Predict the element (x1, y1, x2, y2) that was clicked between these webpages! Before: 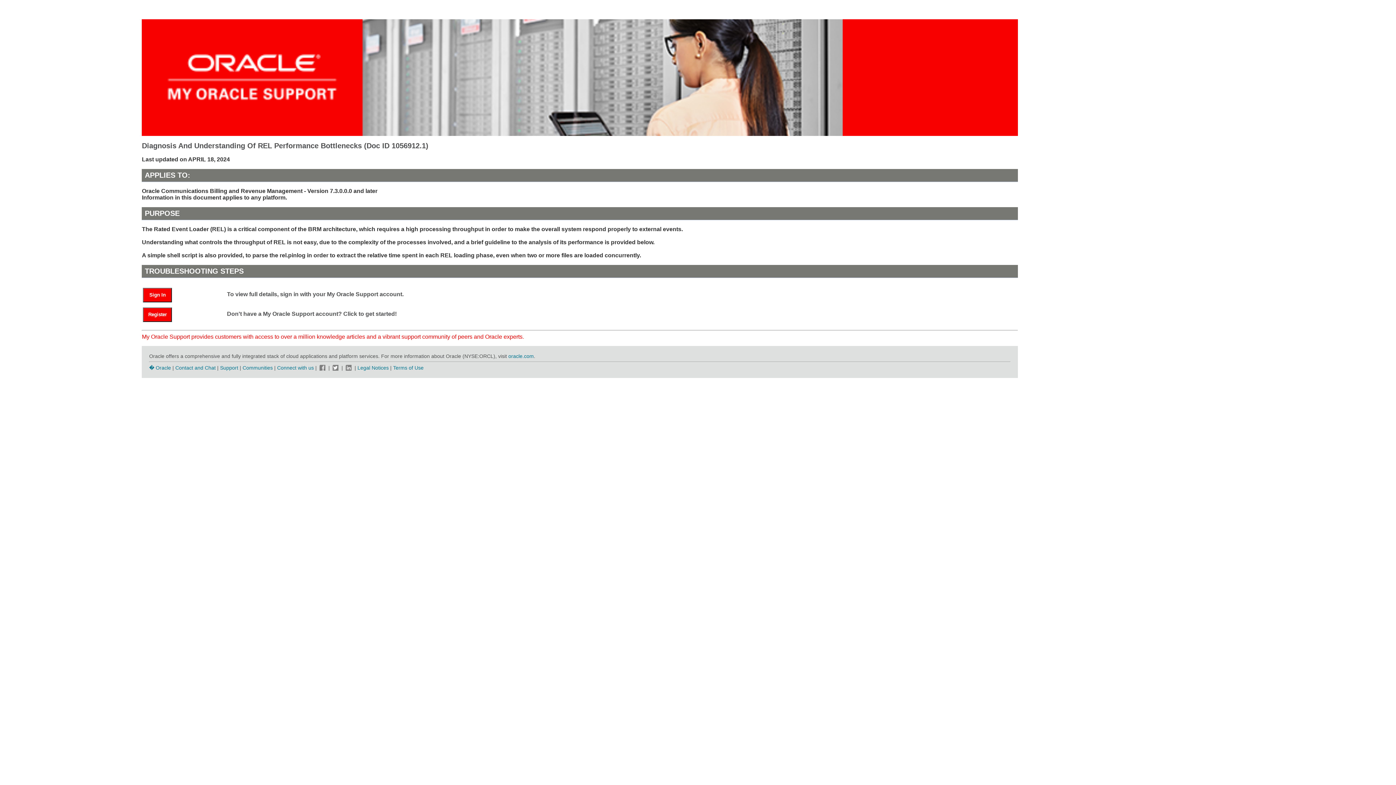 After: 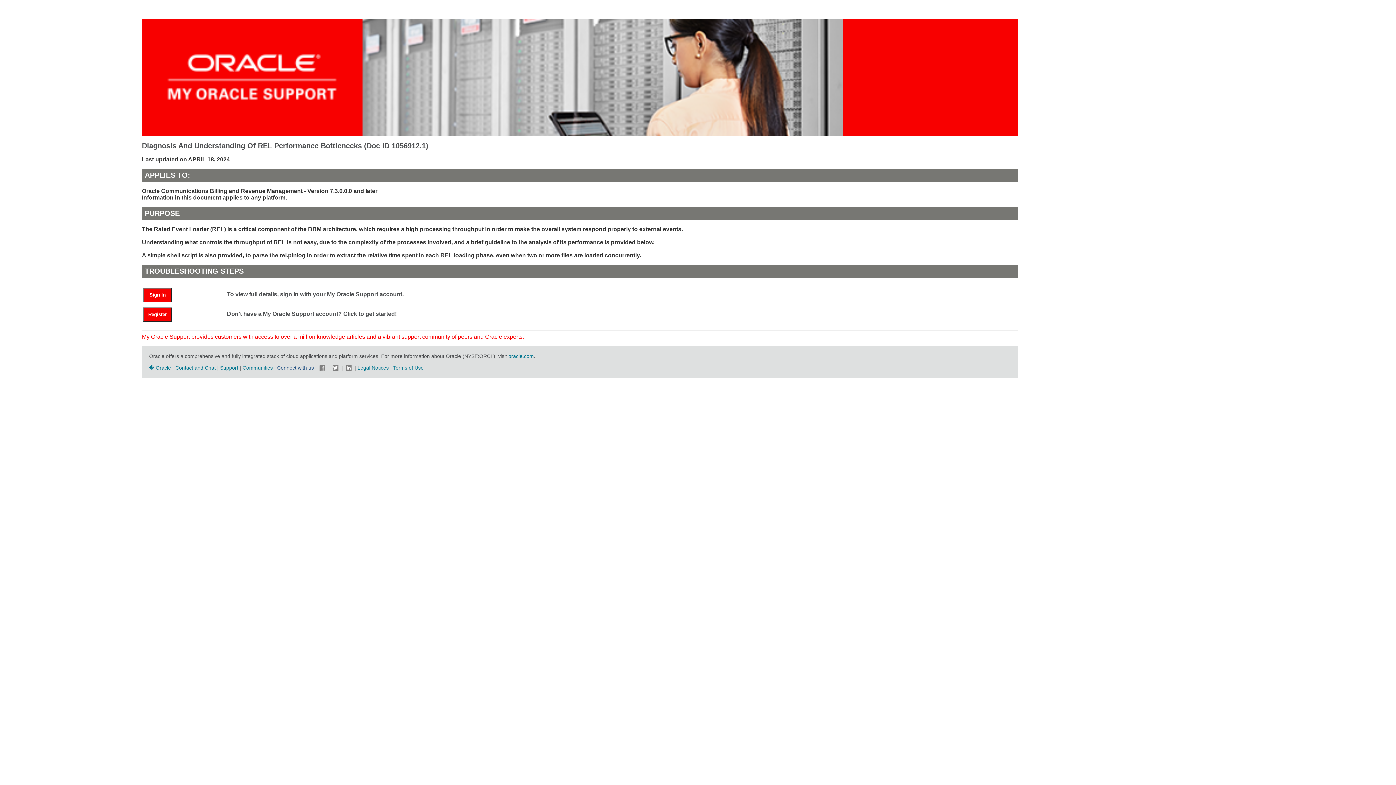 Action: label: Connect with us  bbox: (277, 364, 315, 370)